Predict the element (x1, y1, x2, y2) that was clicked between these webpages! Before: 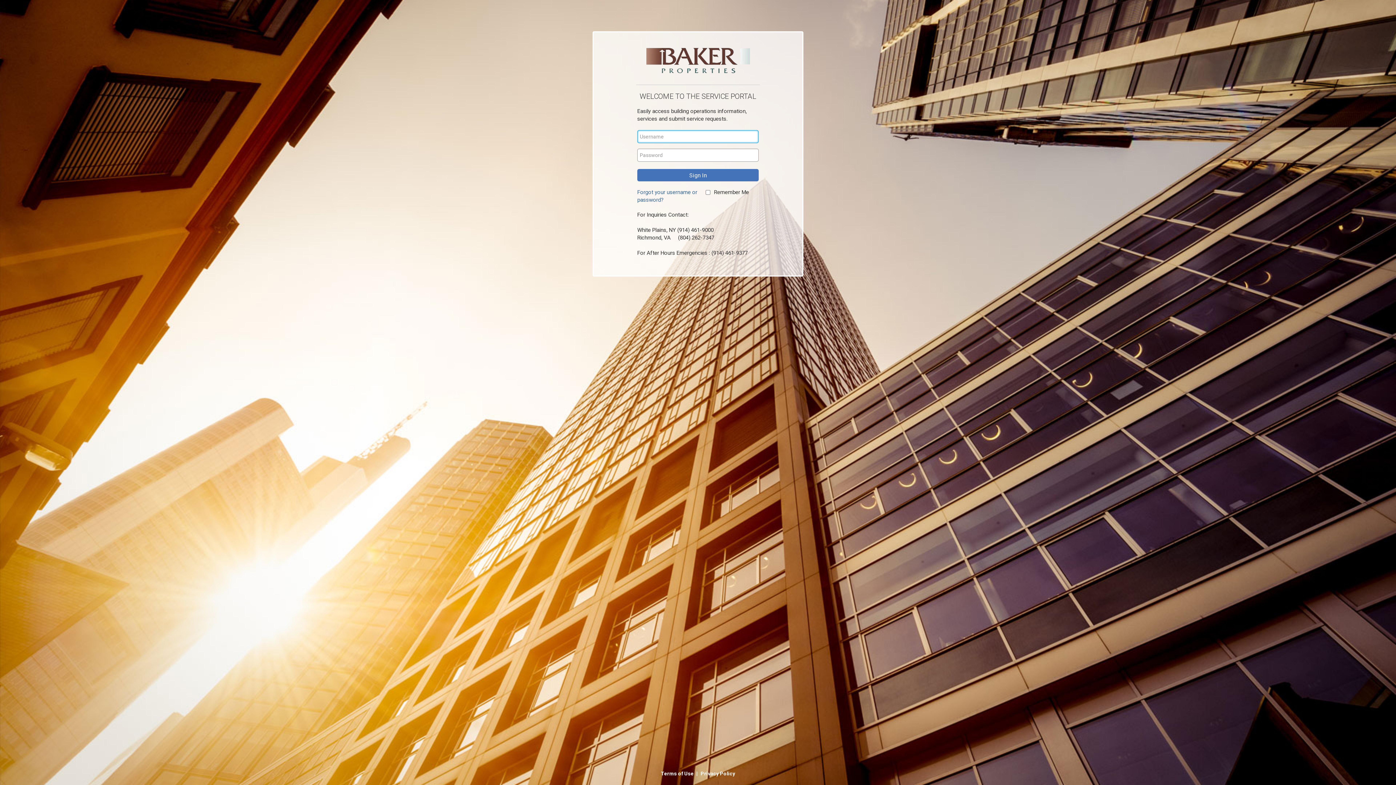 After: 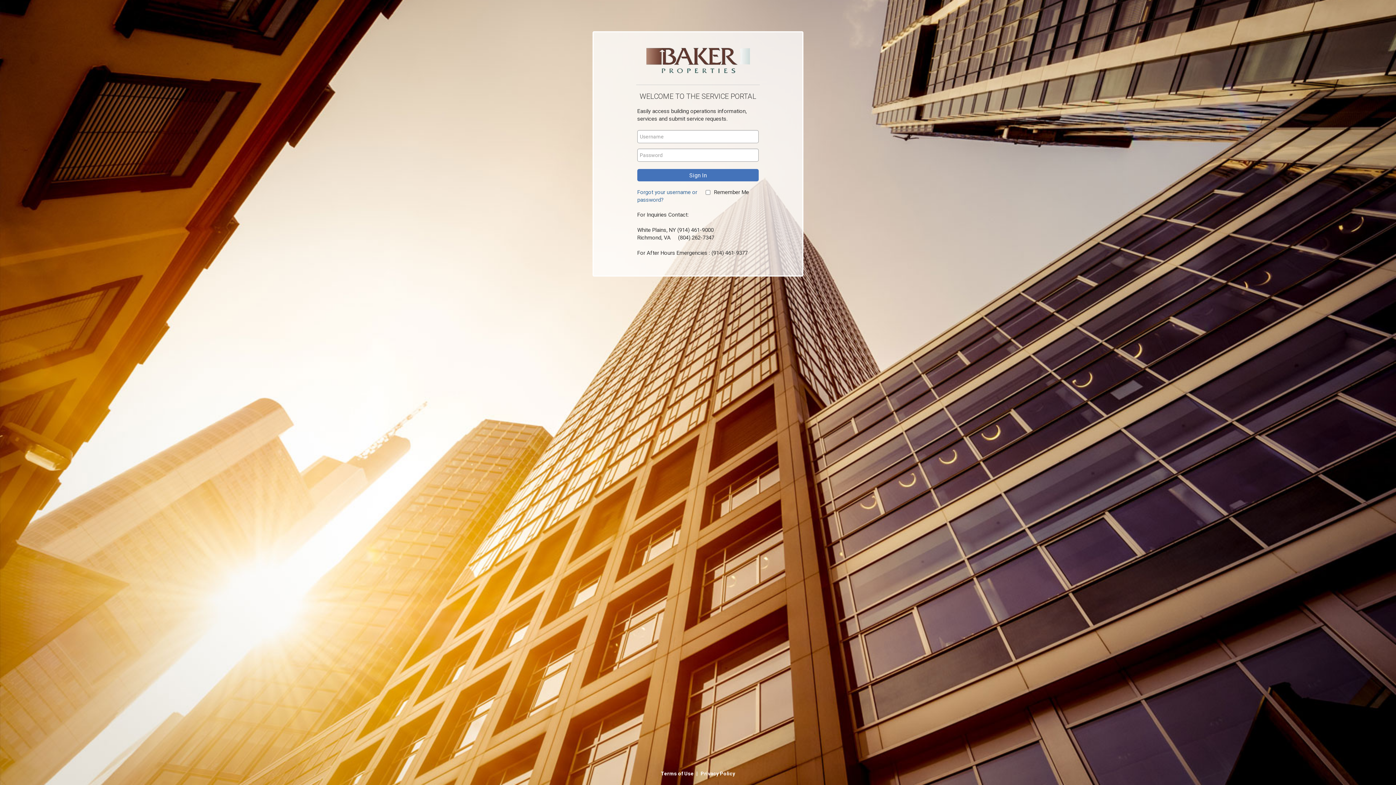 Action: label: Terms of Use  bbox: (661, 771, 694, 776)